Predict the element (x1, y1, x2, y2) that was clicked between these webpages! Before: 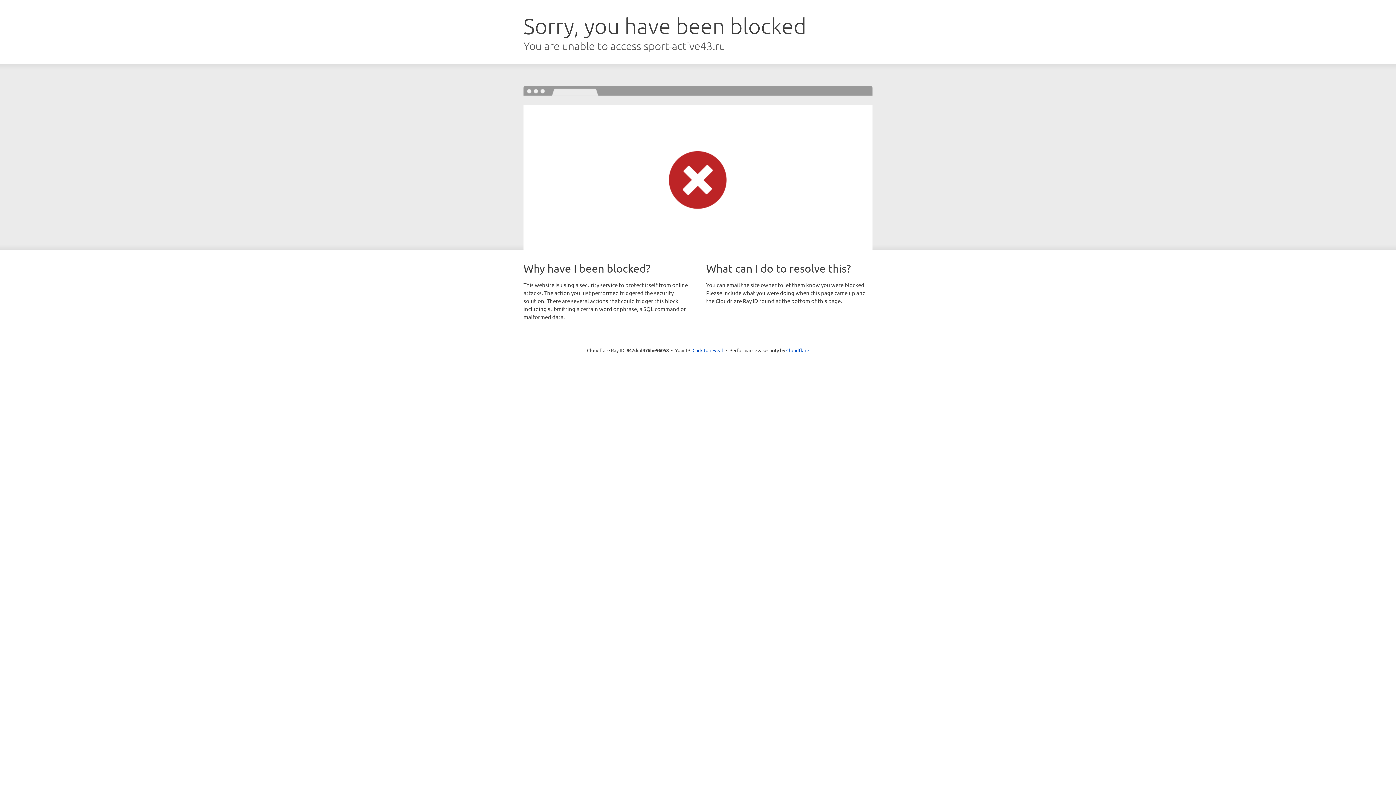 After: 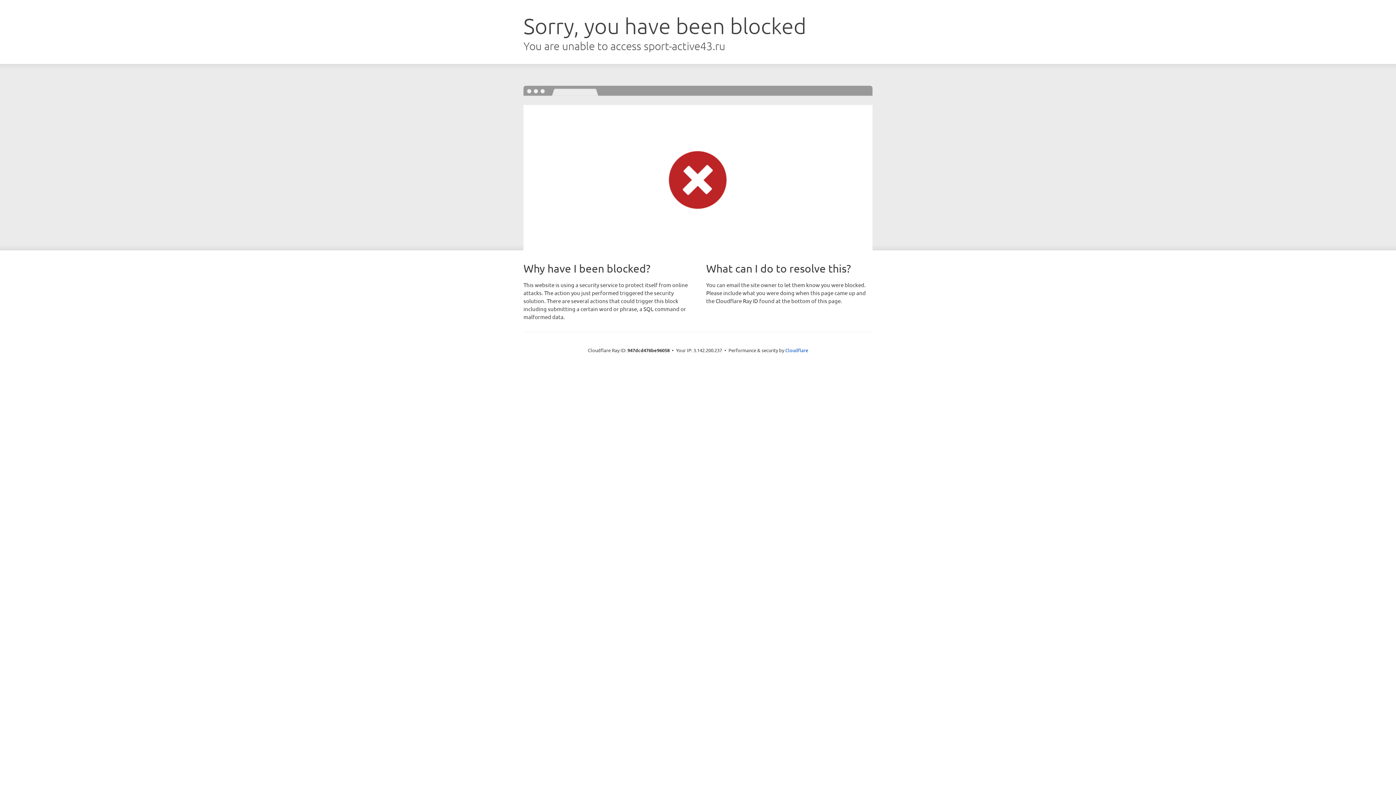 Action: bbox: (692, 346, 723, 353) label: Click to reveal